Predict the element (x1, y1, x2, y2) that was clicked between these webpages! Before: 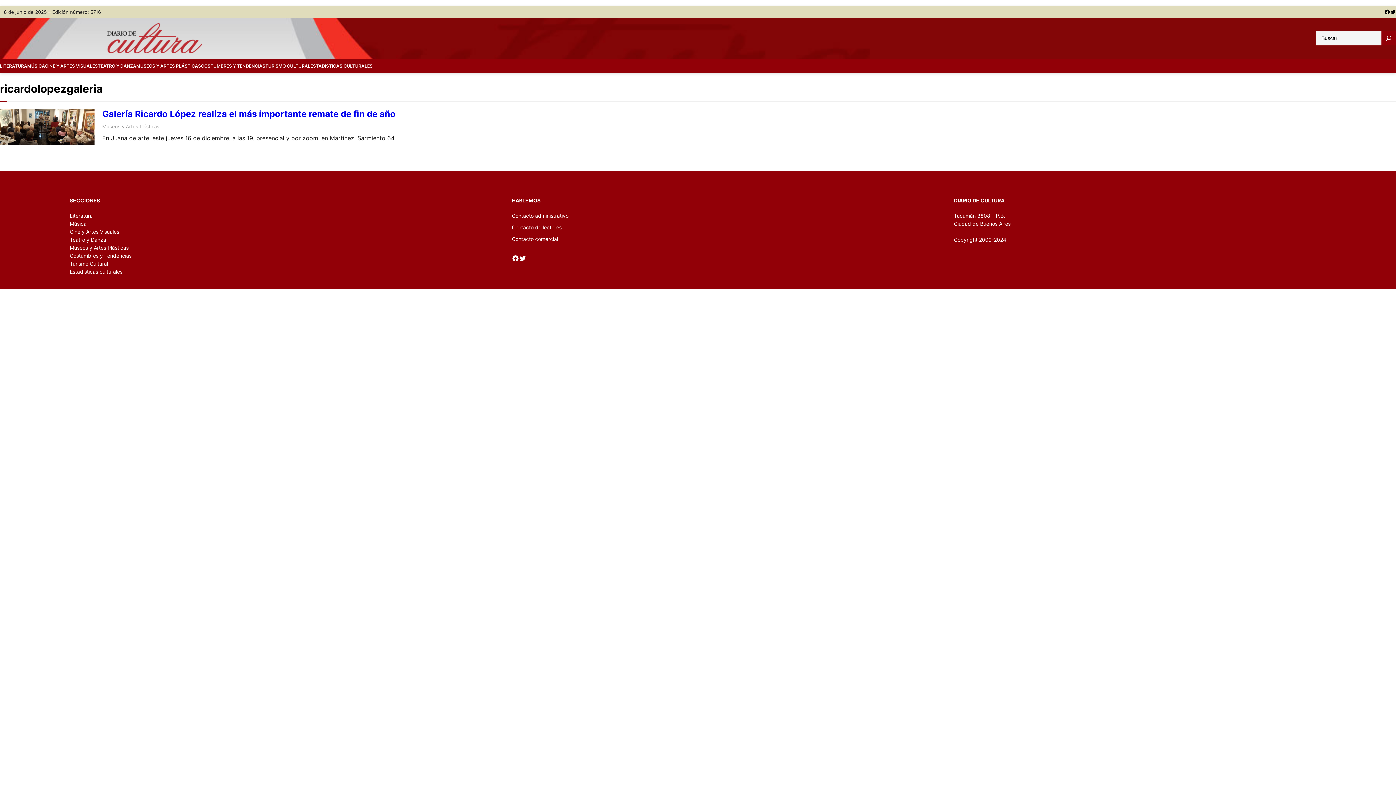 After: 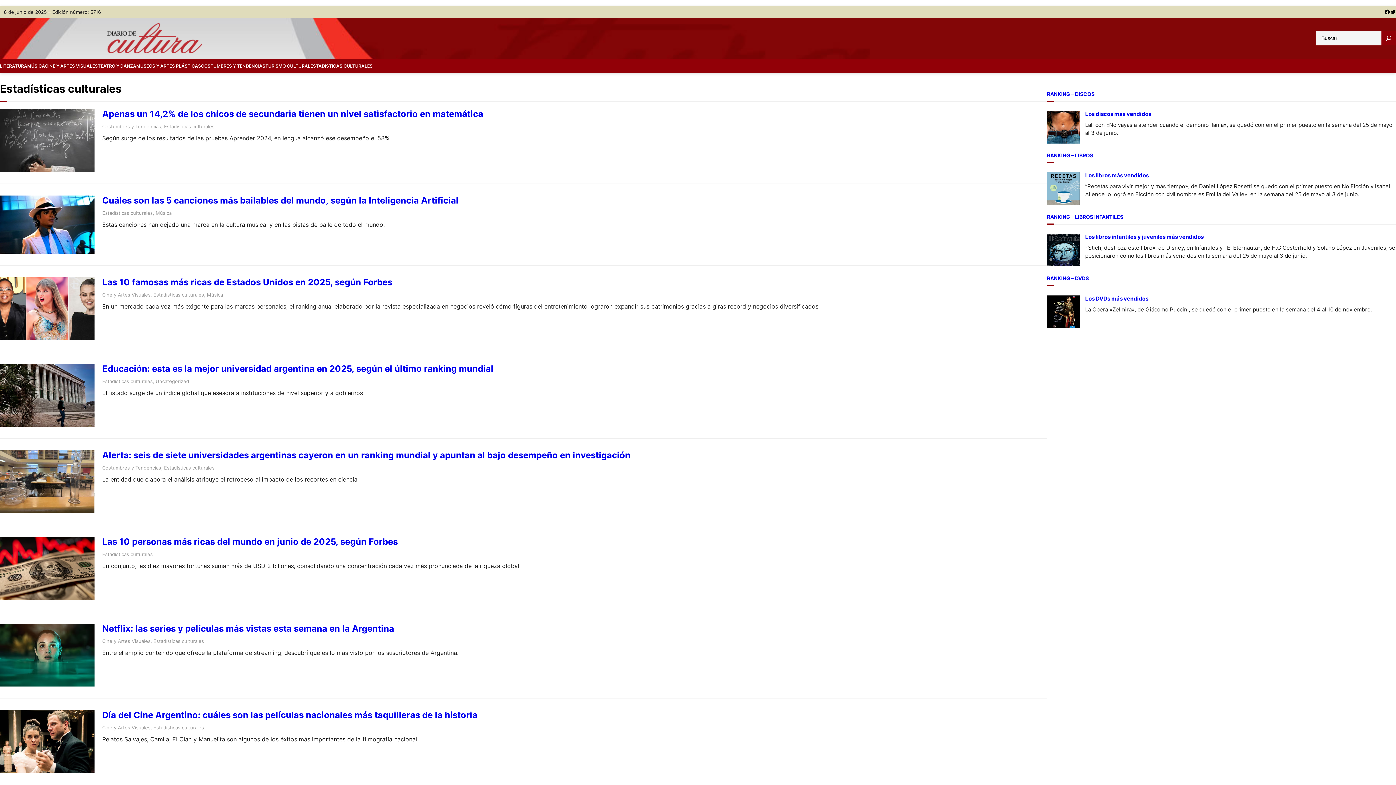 Action: label: ESTADÍSTICAS CULTURALES bbox: (310, 58, 372, 72)